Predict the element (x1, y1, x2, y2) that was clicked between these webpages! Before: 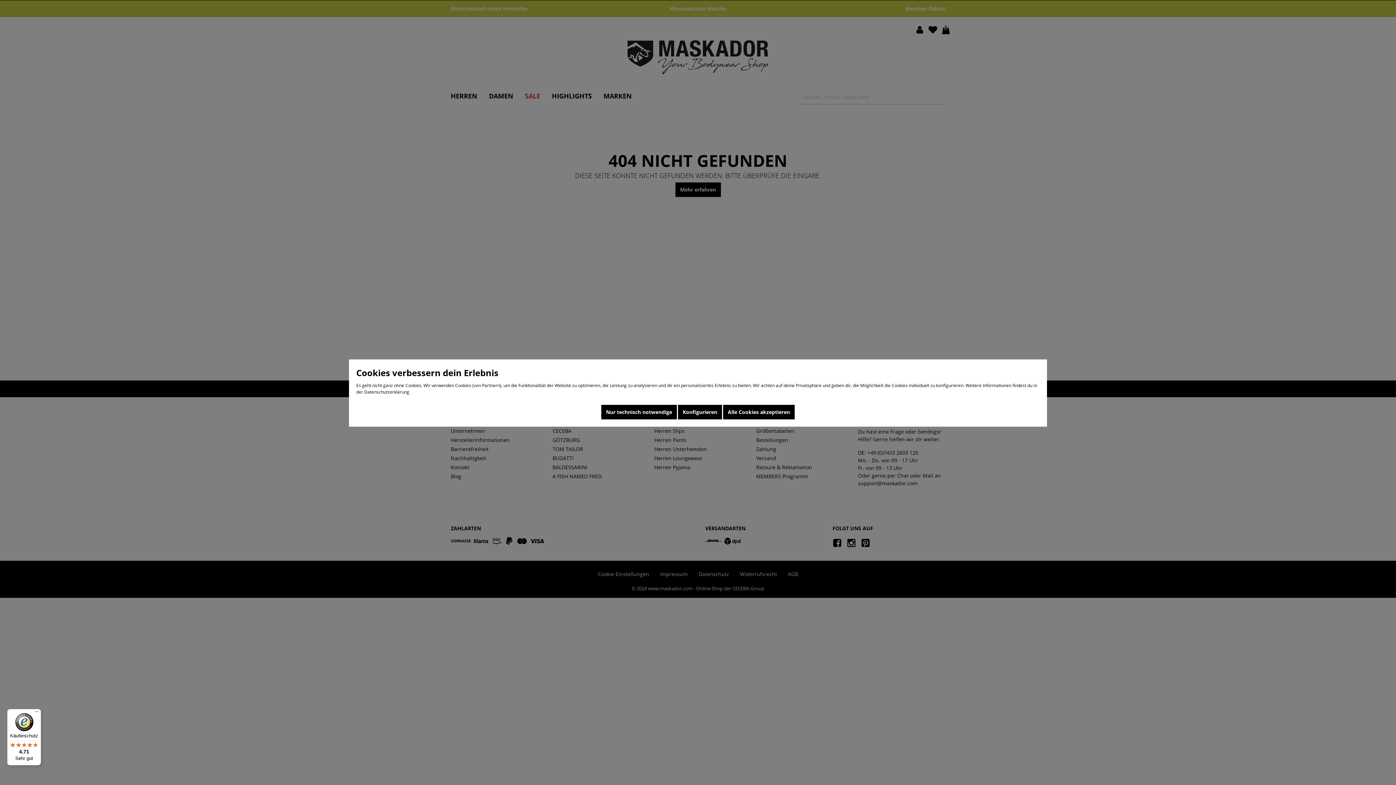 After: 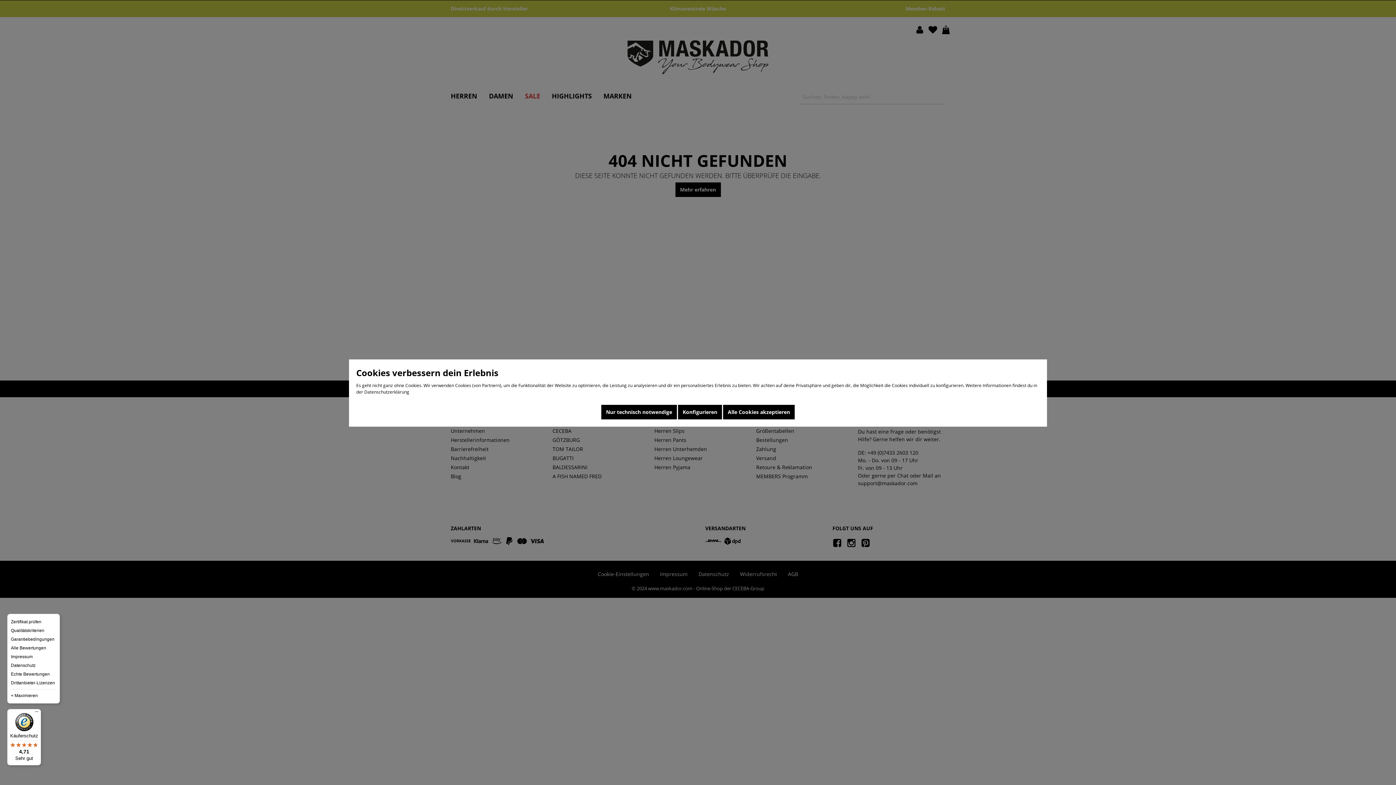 Action: label: Menü bbox: (32, 709, 41, 718)